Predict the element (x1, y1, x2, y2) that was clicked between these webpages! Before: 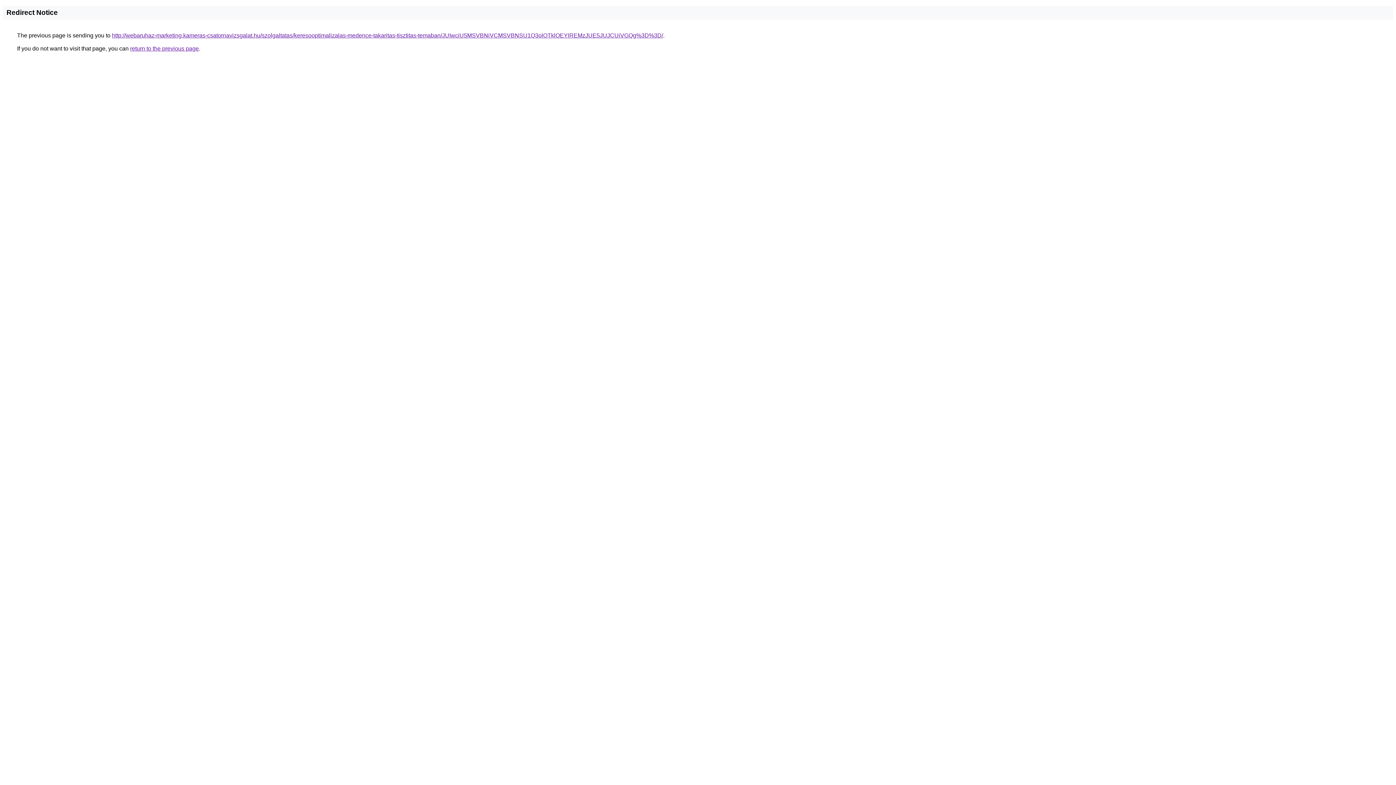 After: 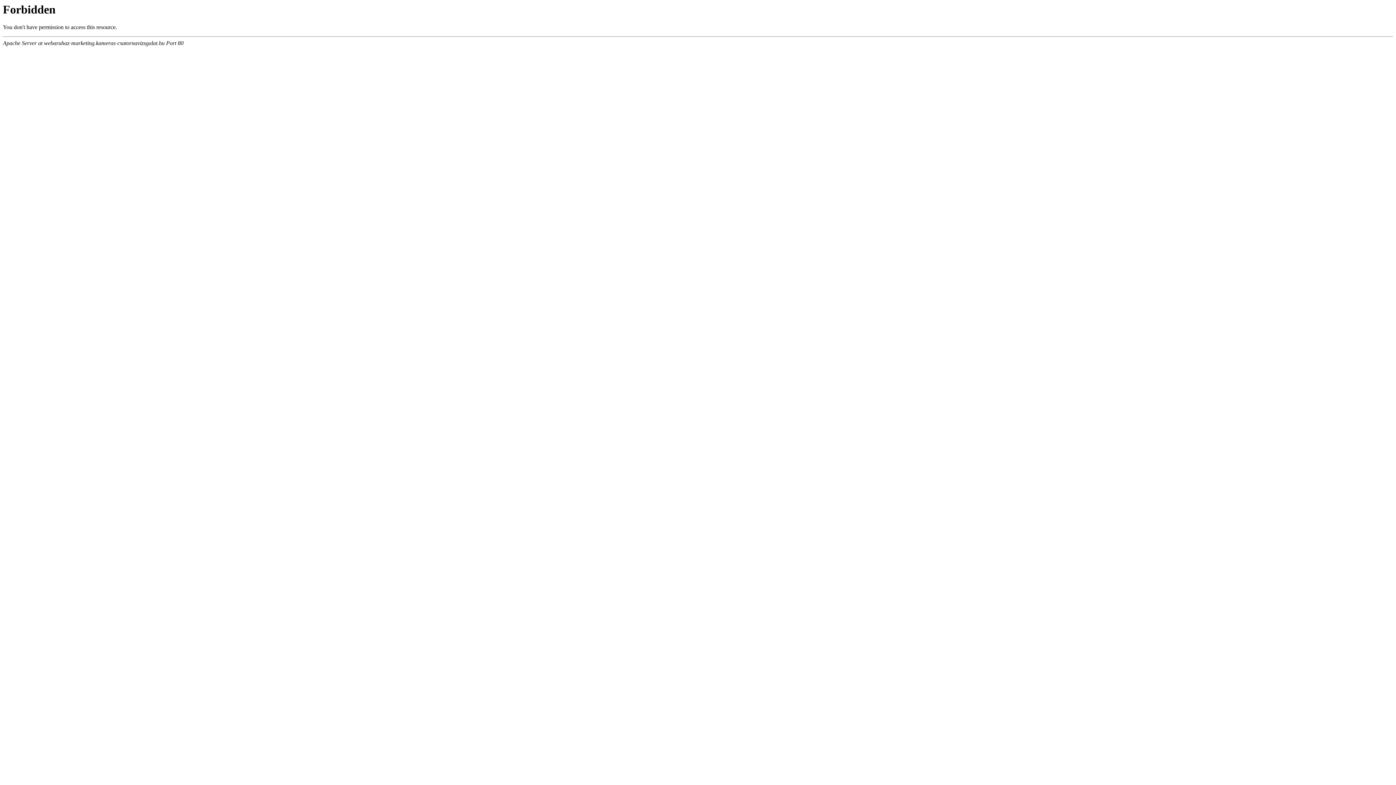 Action: label: http://webaruhaz-marketing.kameras-csatornavizsgalat.hu/szolgaltatas/keresooptimalizalas-medence-takaritas-tisztitas-temaban/JUIwciU5MSVBNiVCMSVBNSU1Q3olOTklOEYlREMzJUE5JUJCUiVGQg%3D%3D/ bbox: (112, 32, 663, 38)